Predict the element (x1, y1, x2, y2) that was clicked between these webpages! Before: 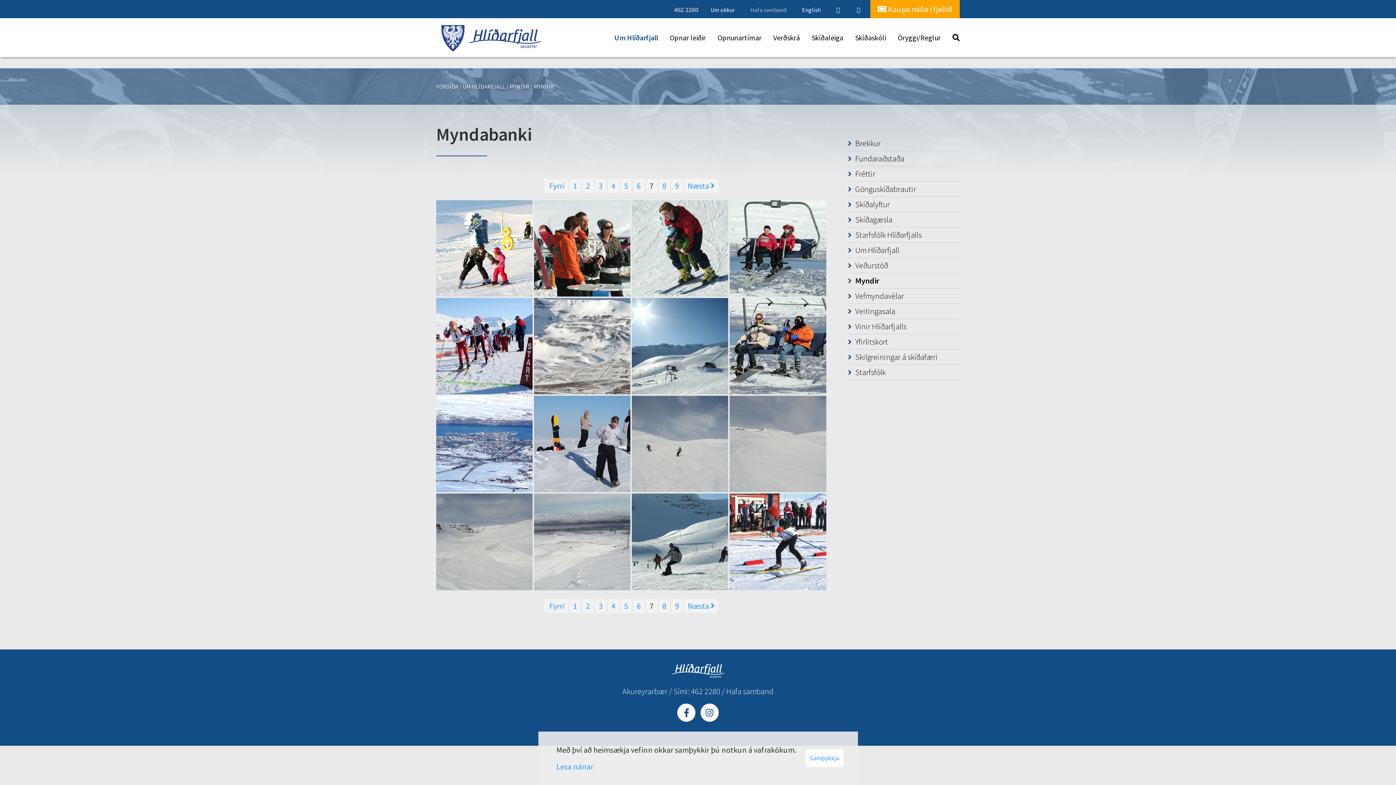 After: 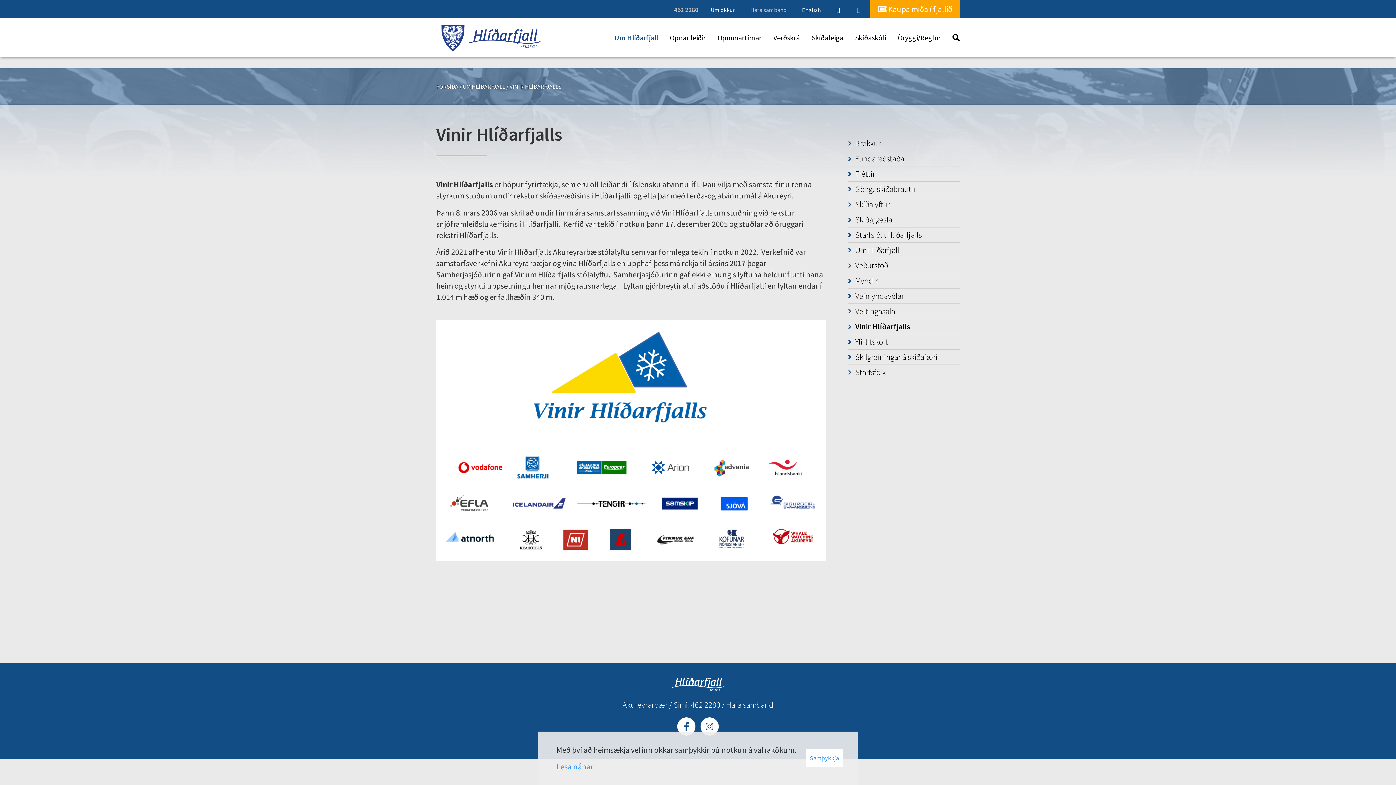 Action: label: Vinir Hlíðarfjalls bbox: (848, 319, 960, 334)